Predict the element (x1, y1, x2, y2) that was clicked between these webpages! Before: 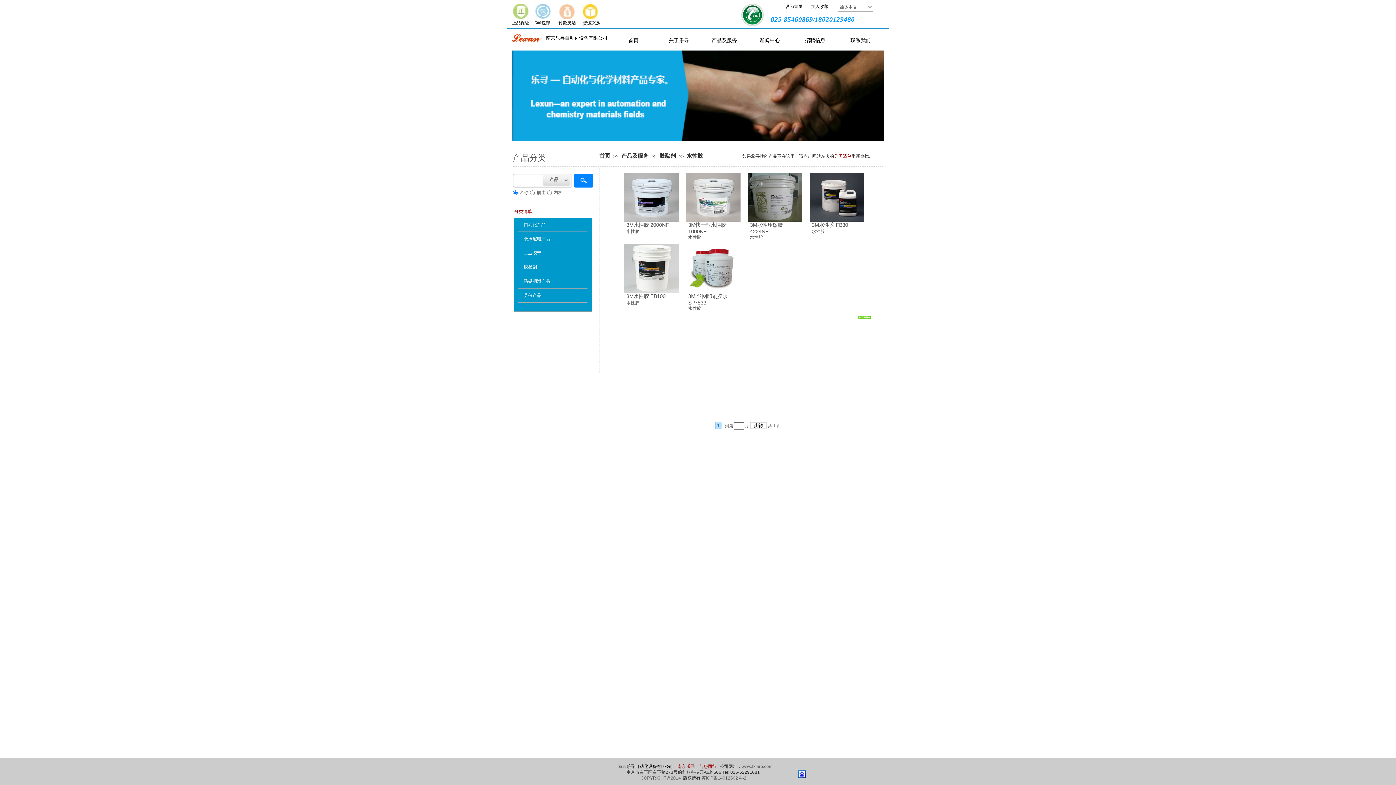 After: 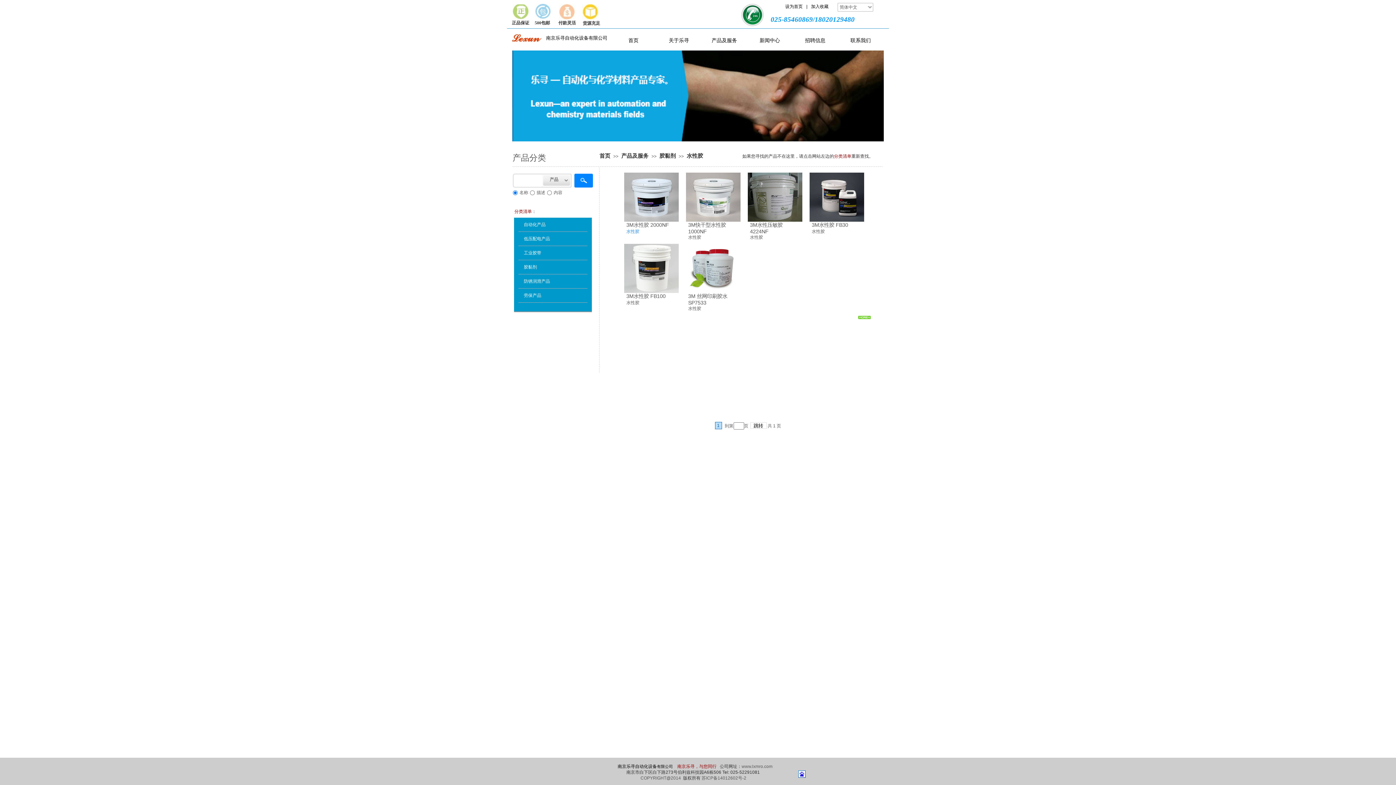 Action: bbox: (626, 229, 639, 234) label: 水性胶